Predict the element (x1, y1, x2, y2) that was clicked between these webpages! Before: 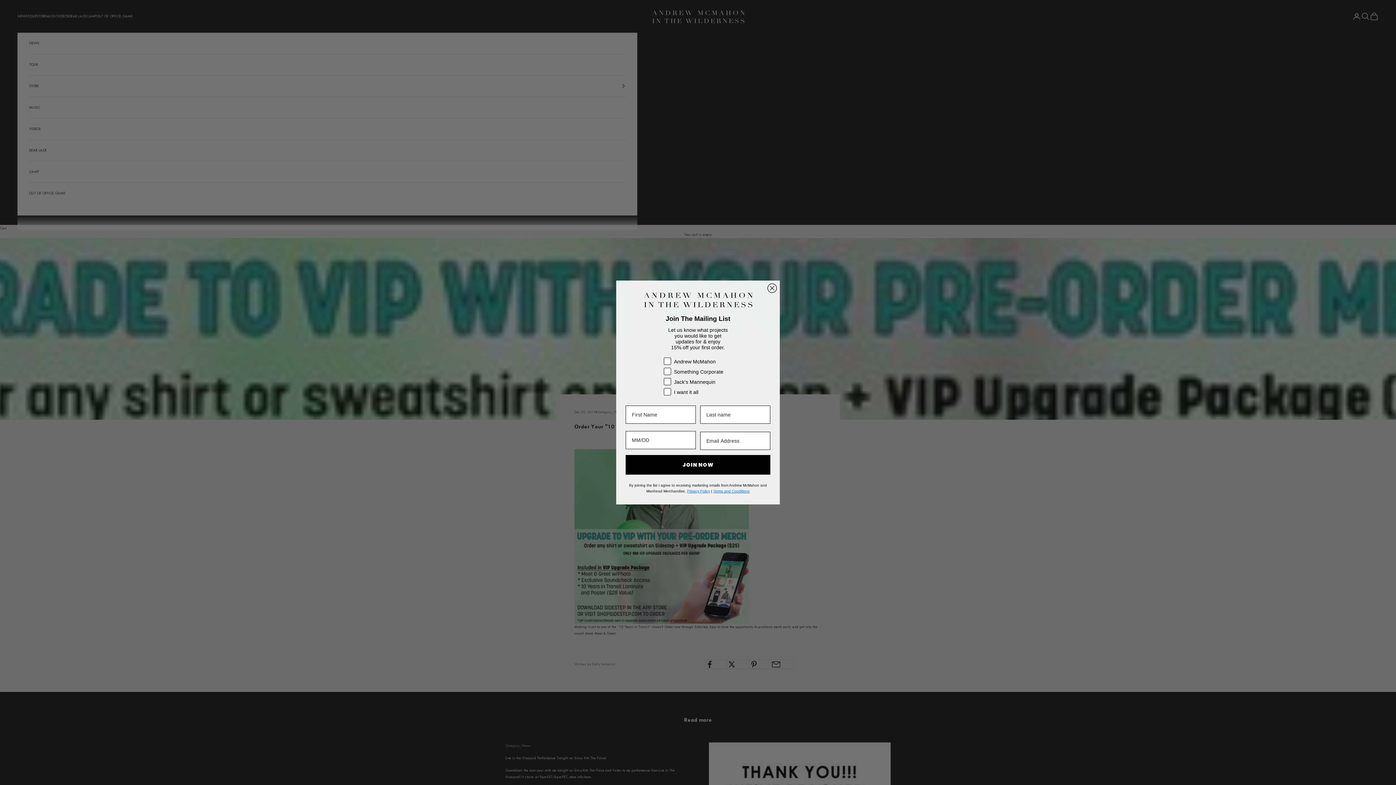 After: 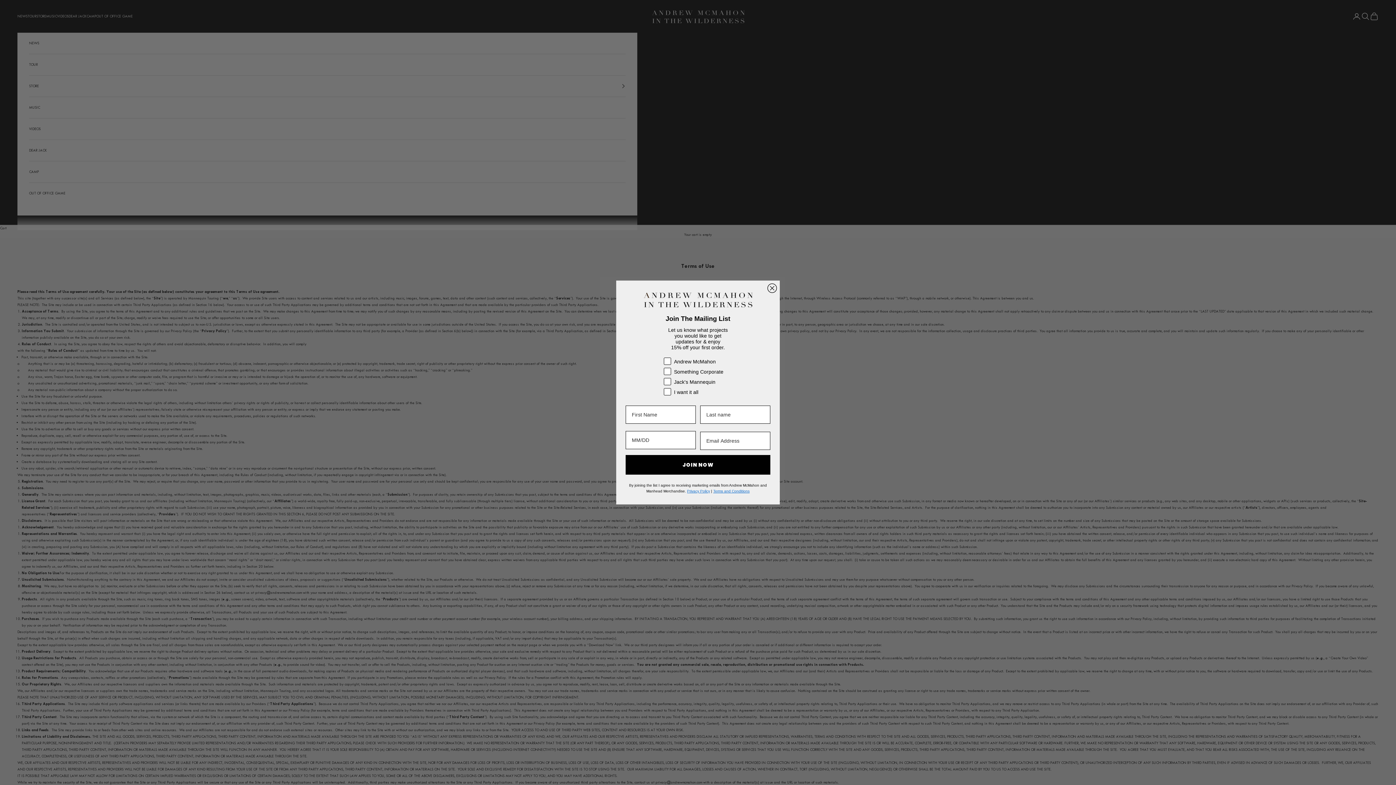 Action: label: Terms and Conditions bbox: (713, 512, 749, 516)